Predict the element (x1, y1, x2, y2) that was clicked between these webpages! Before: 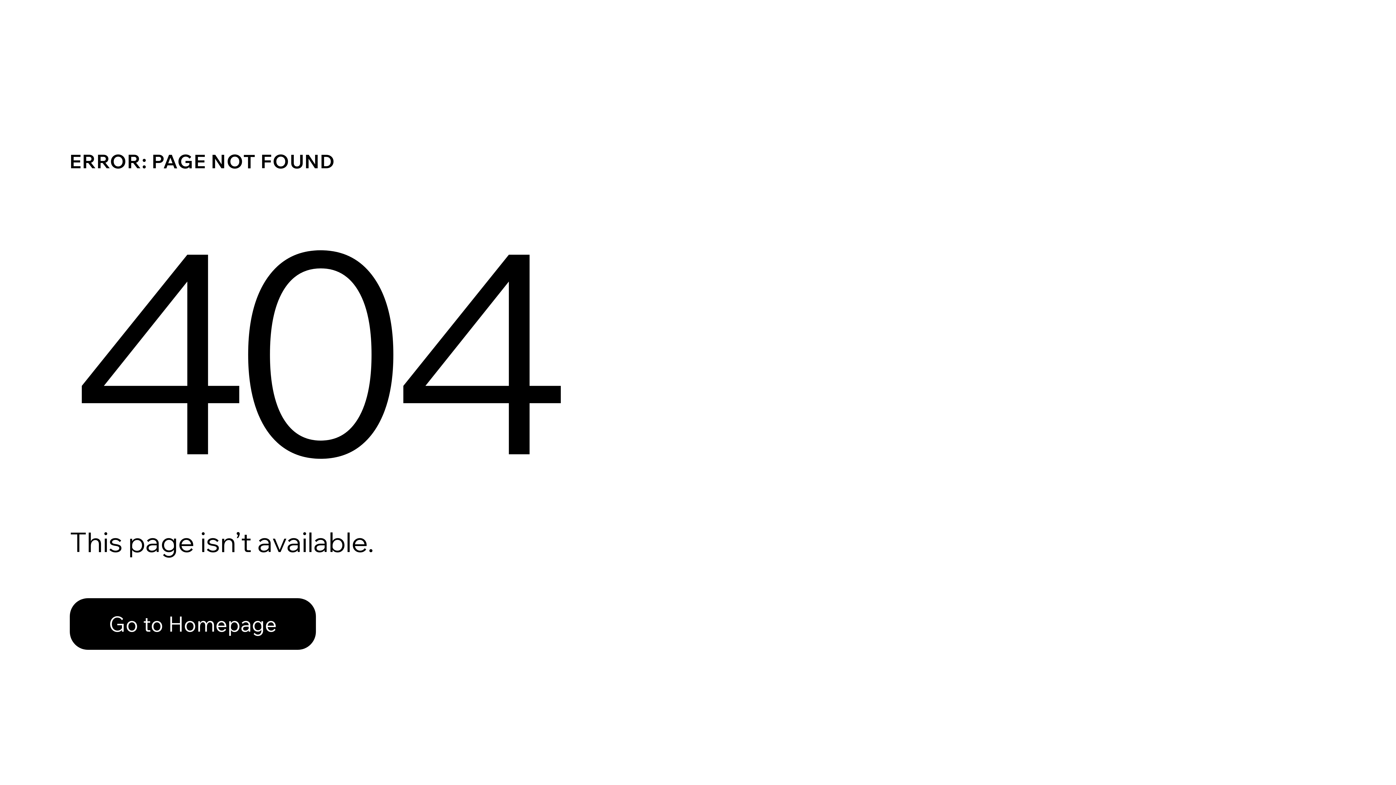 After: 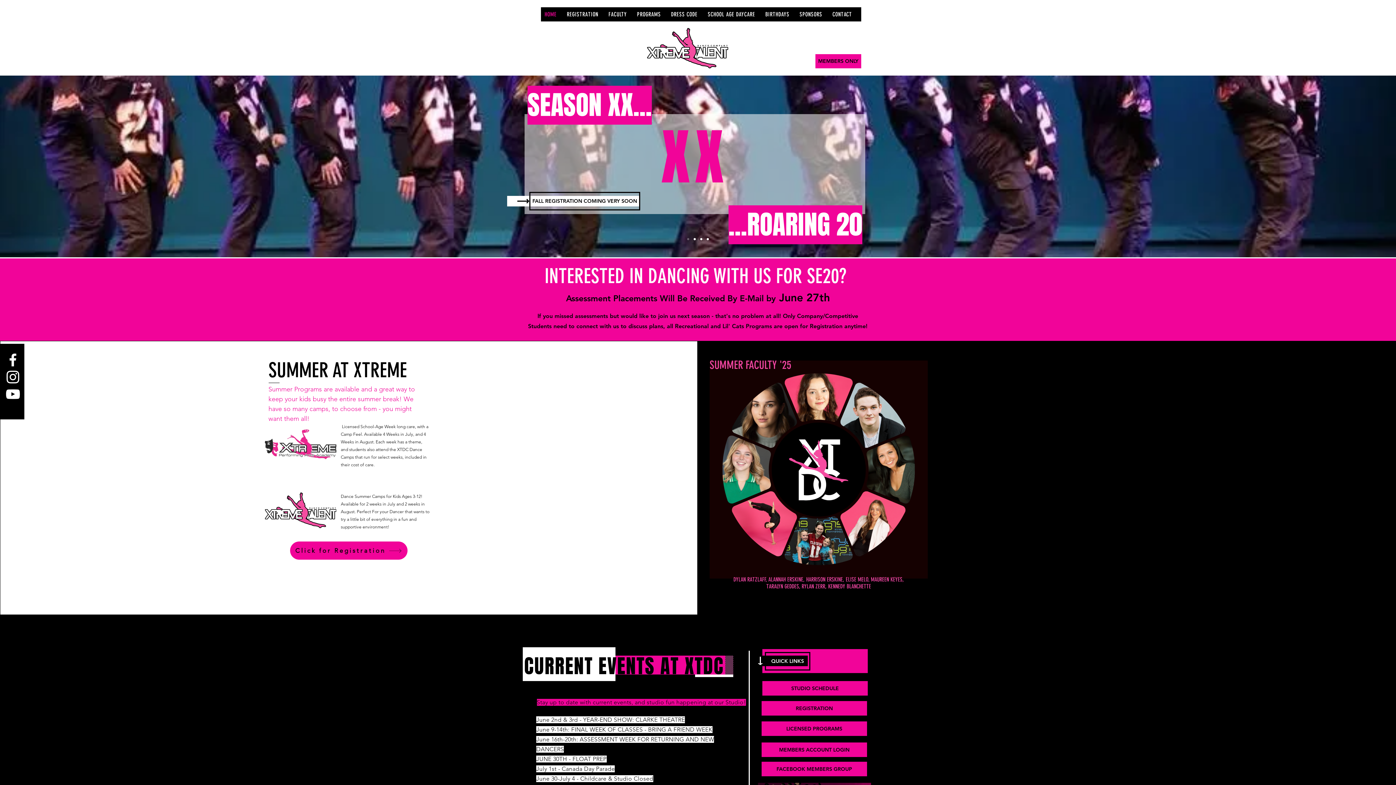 Action: bbox: (69, 598, 316, 650) label: Go to Homepage